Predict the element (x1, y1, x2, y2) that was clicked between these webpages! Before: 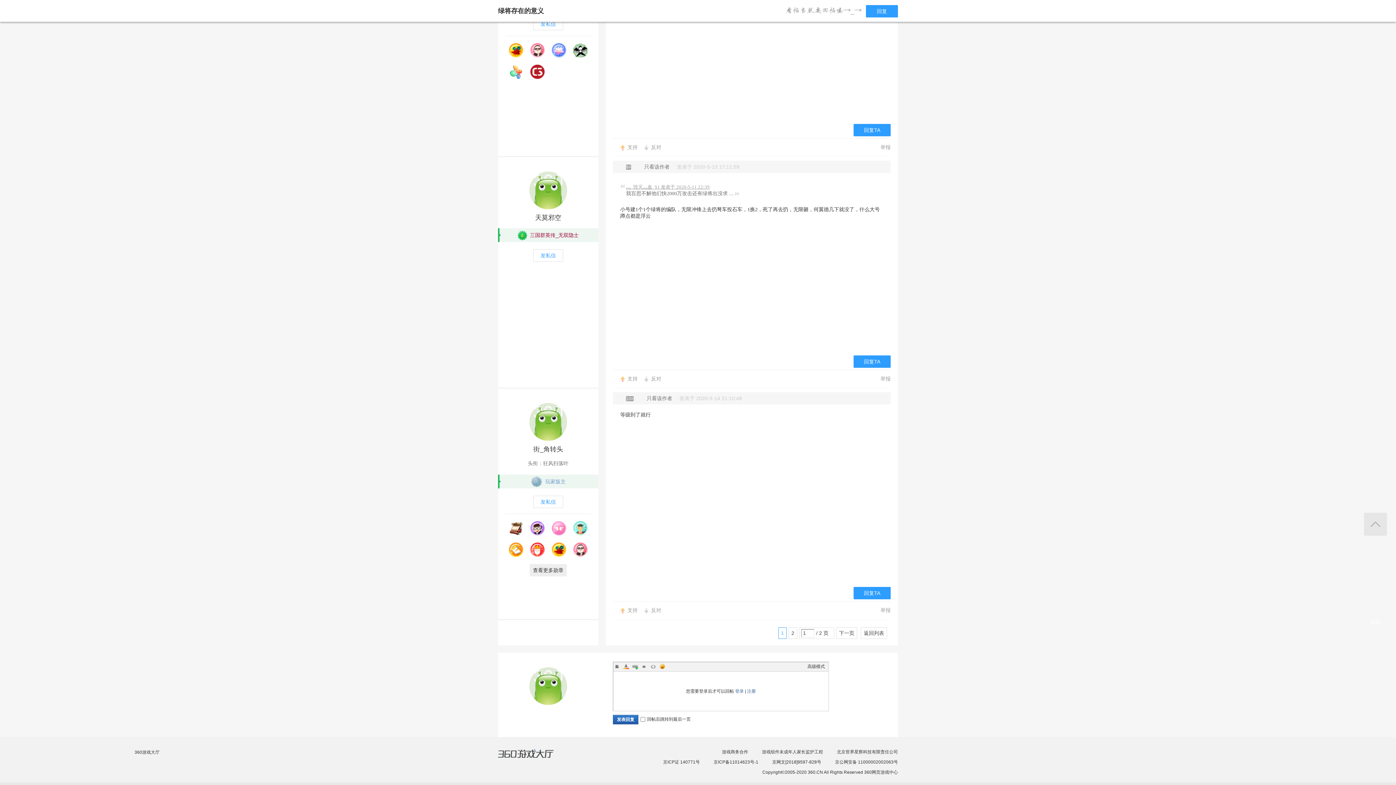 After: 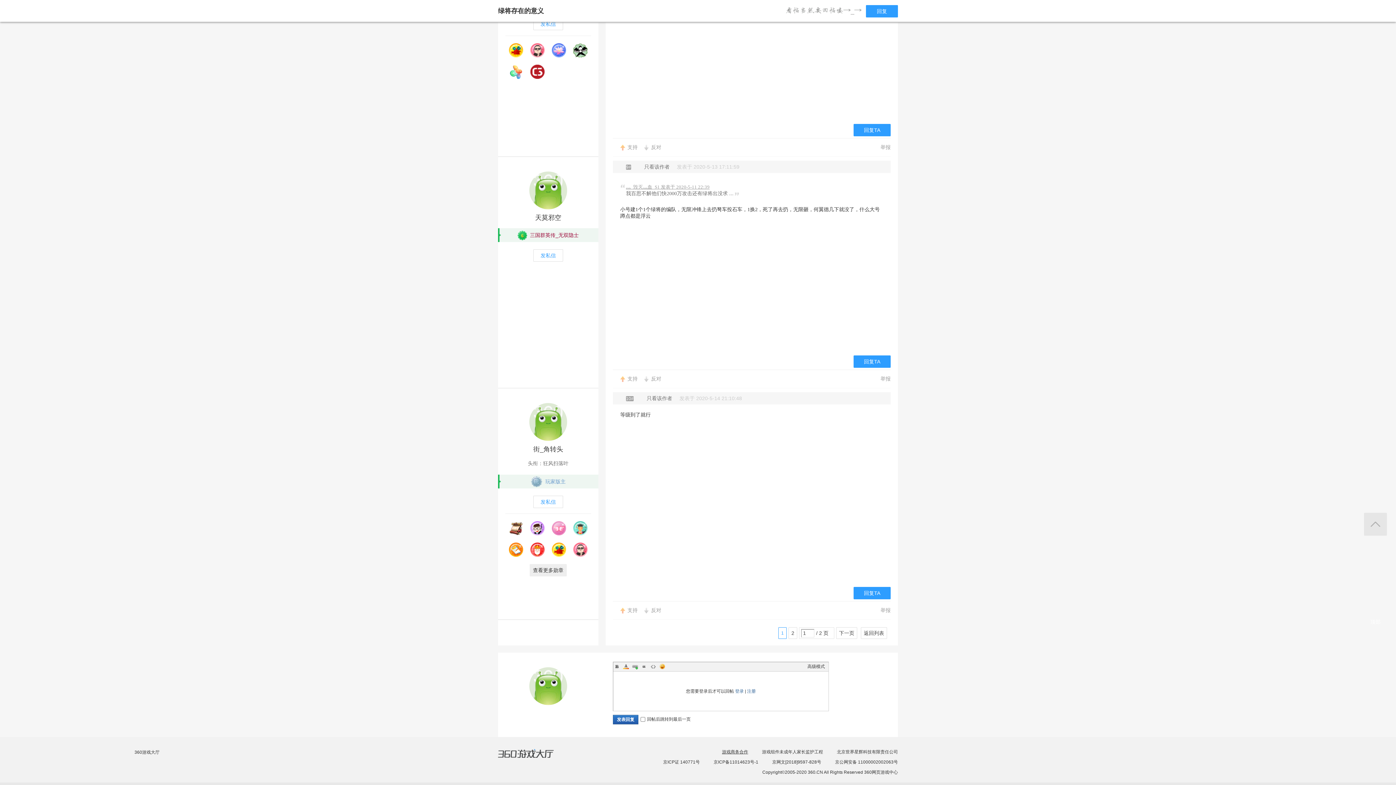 Action: bbox: (722, 749, 748, 754) label: 游戏商务合作